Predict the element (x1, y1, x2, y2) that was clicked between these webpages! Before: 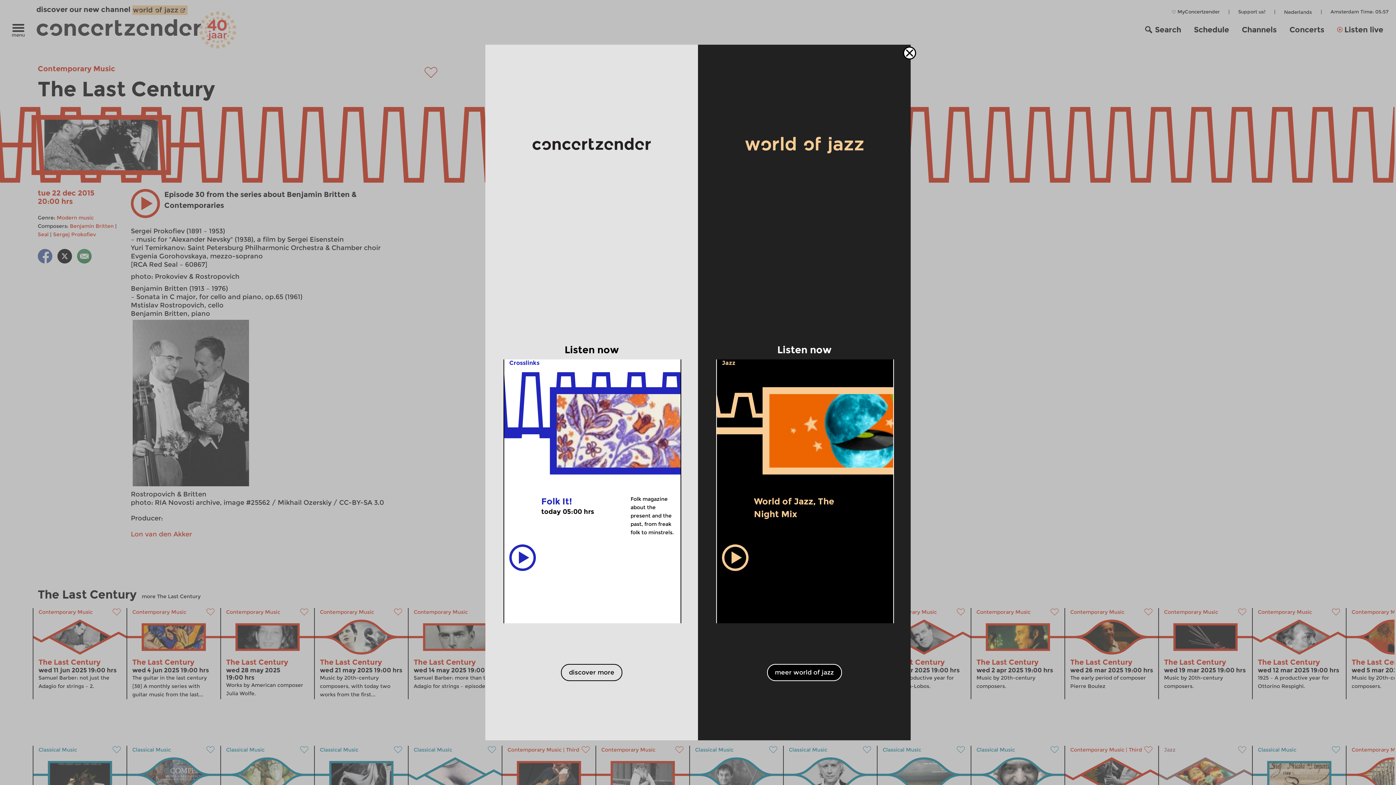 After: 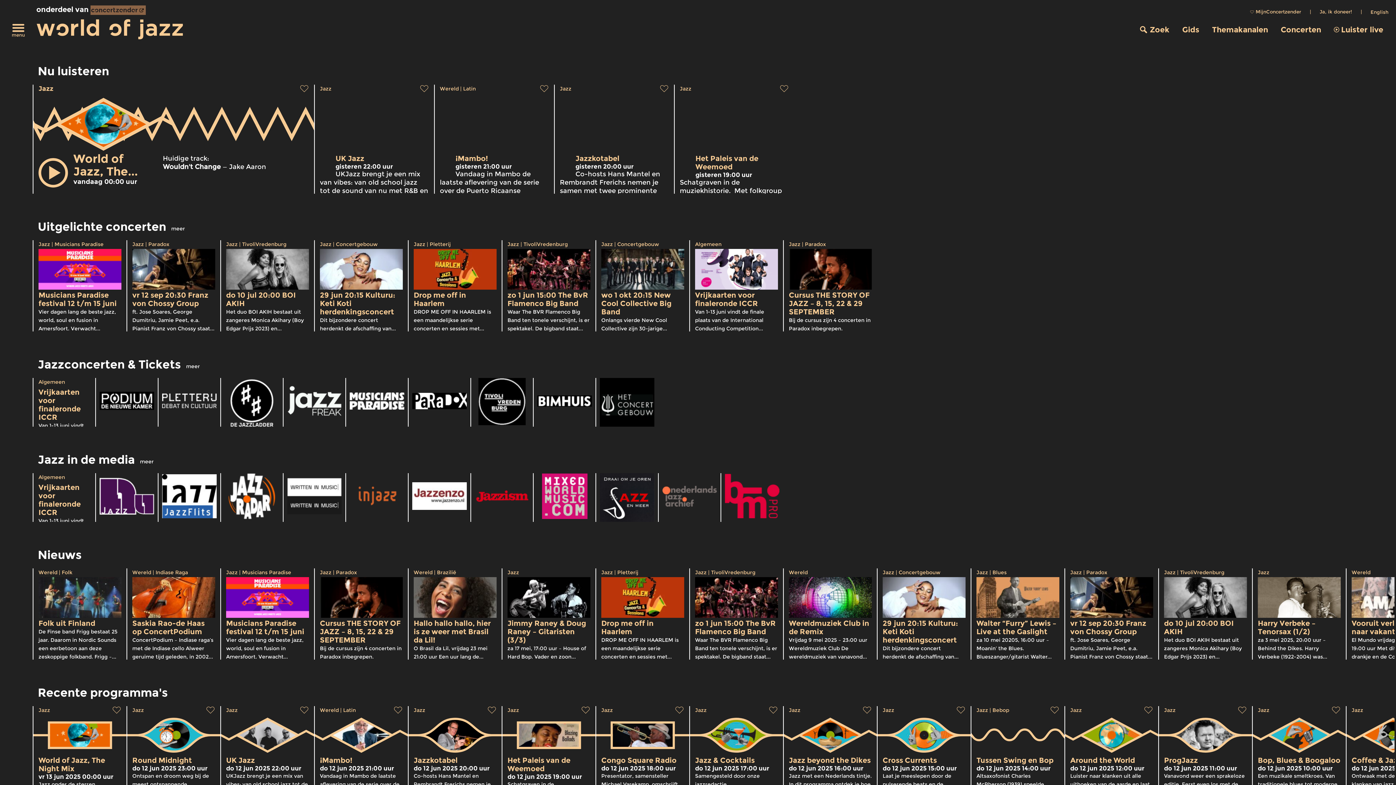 Action: bbox: (767, 664, 842, 681) label: meer world of jazz